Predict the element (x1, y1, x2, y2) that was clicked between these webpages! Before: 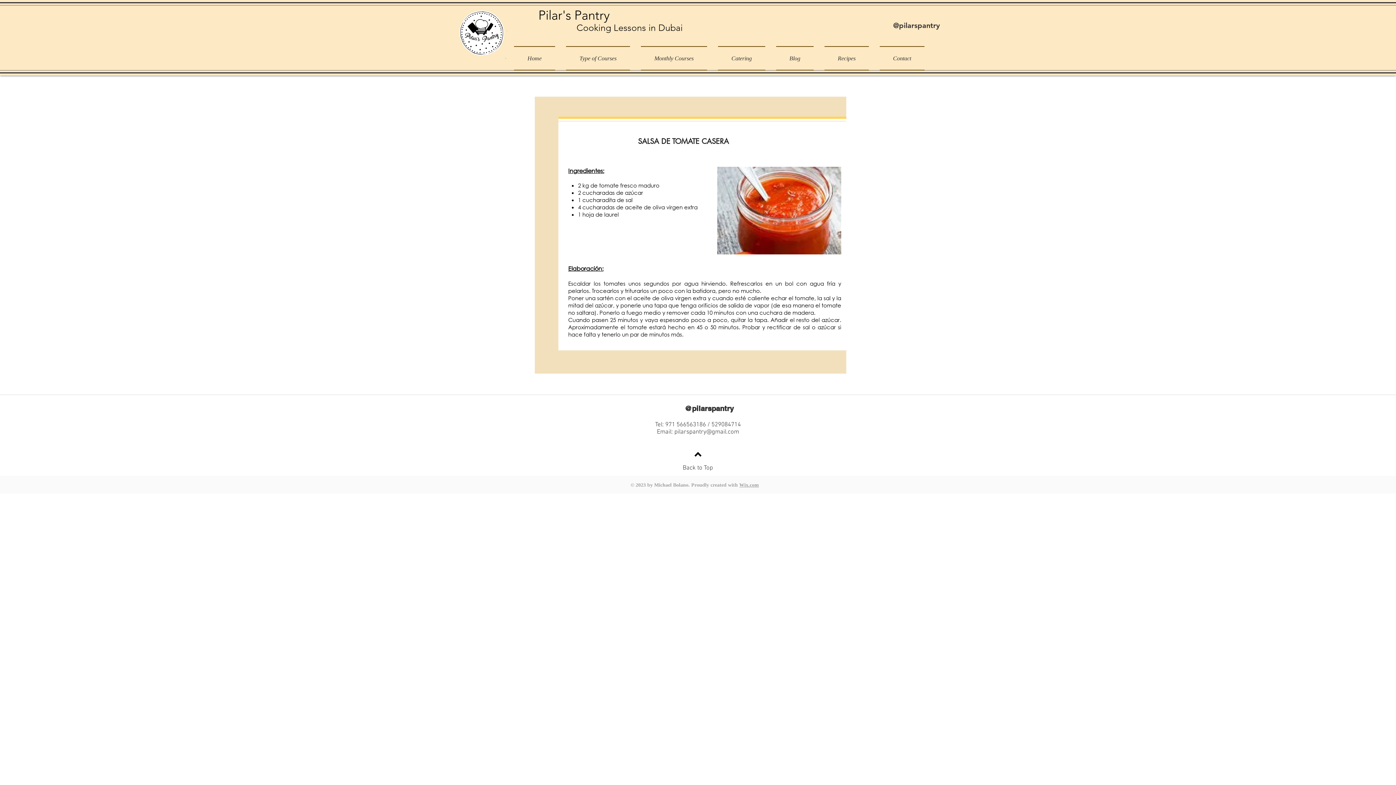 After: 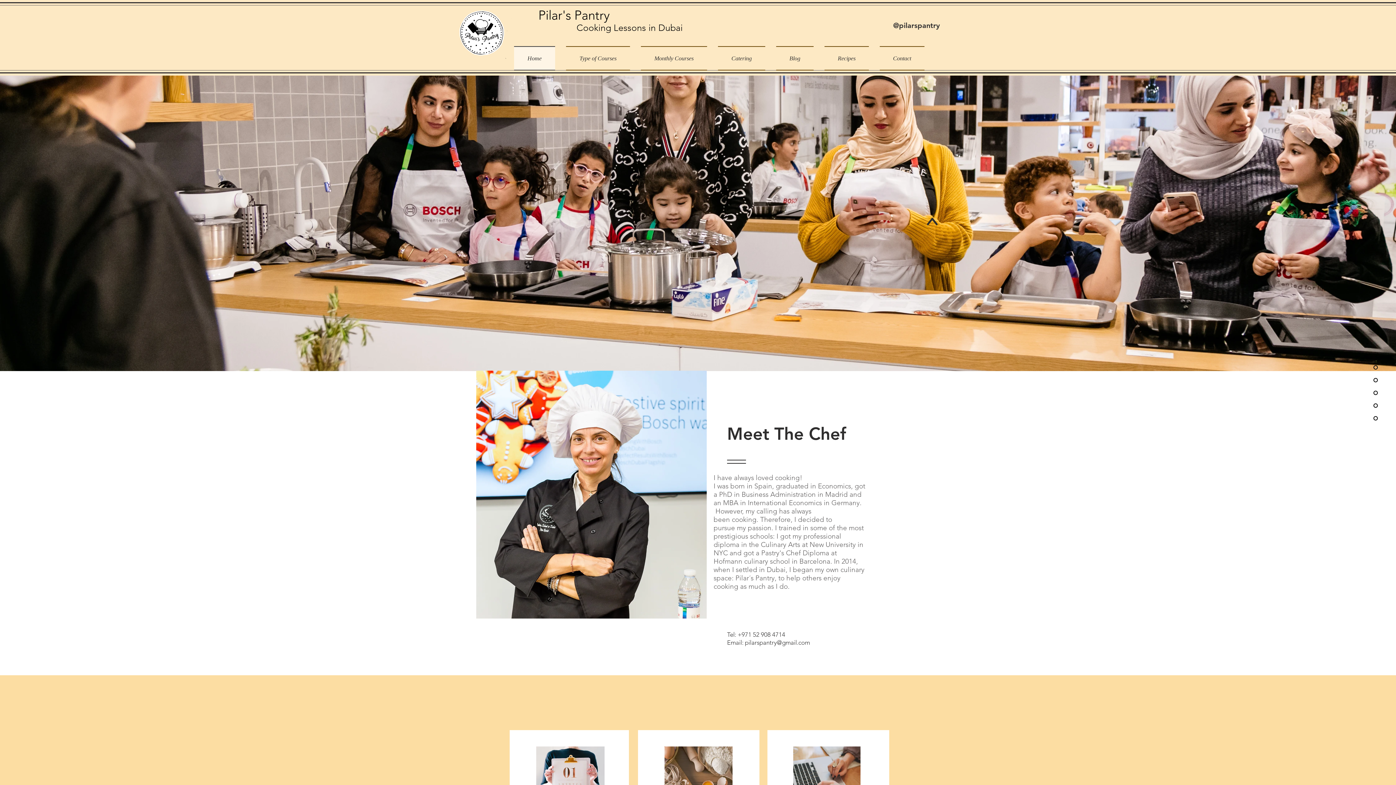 Action: label: Home bbox: (514, 46, 560, 70)